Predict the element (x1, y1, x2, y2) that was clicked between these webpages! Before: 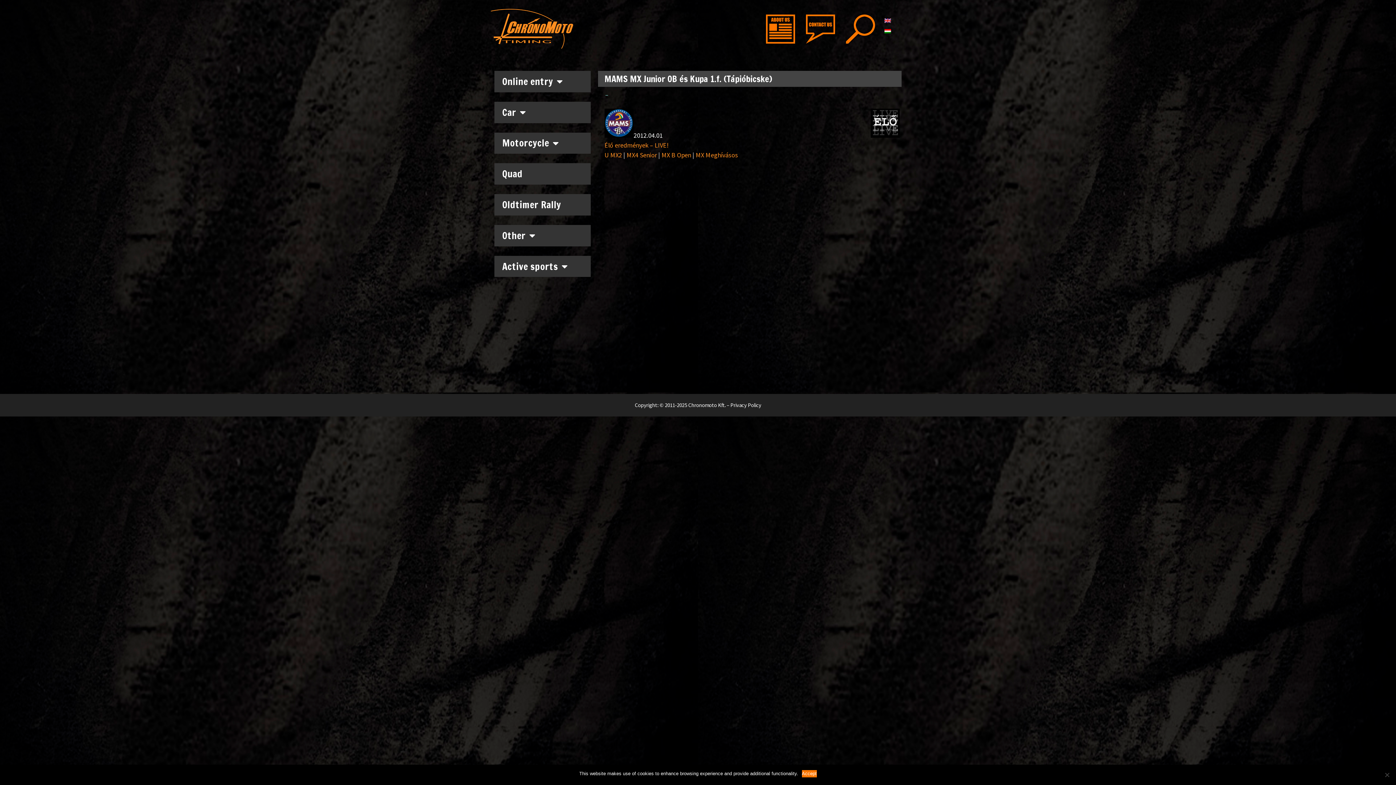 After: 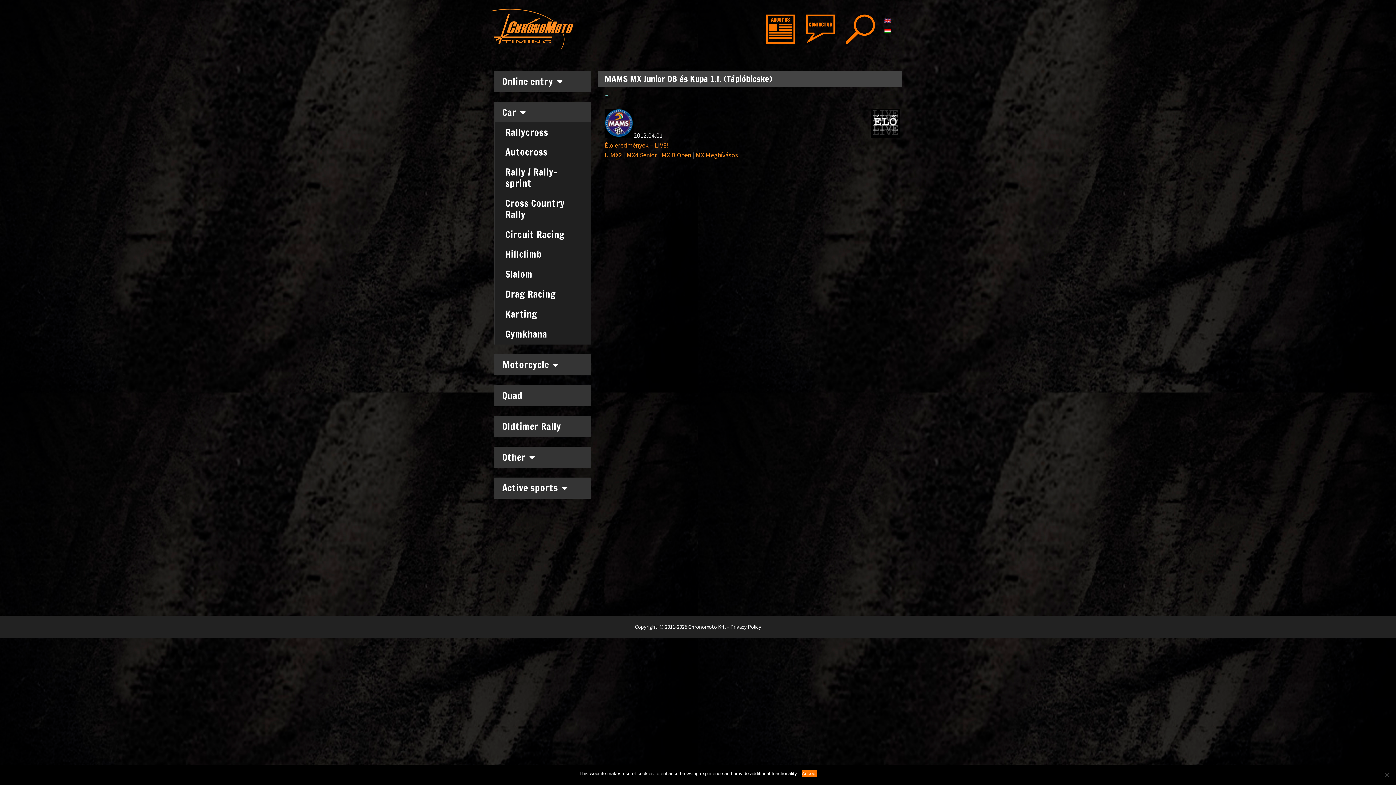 Action: bbox: (496, 103, 588, 121) label: Car